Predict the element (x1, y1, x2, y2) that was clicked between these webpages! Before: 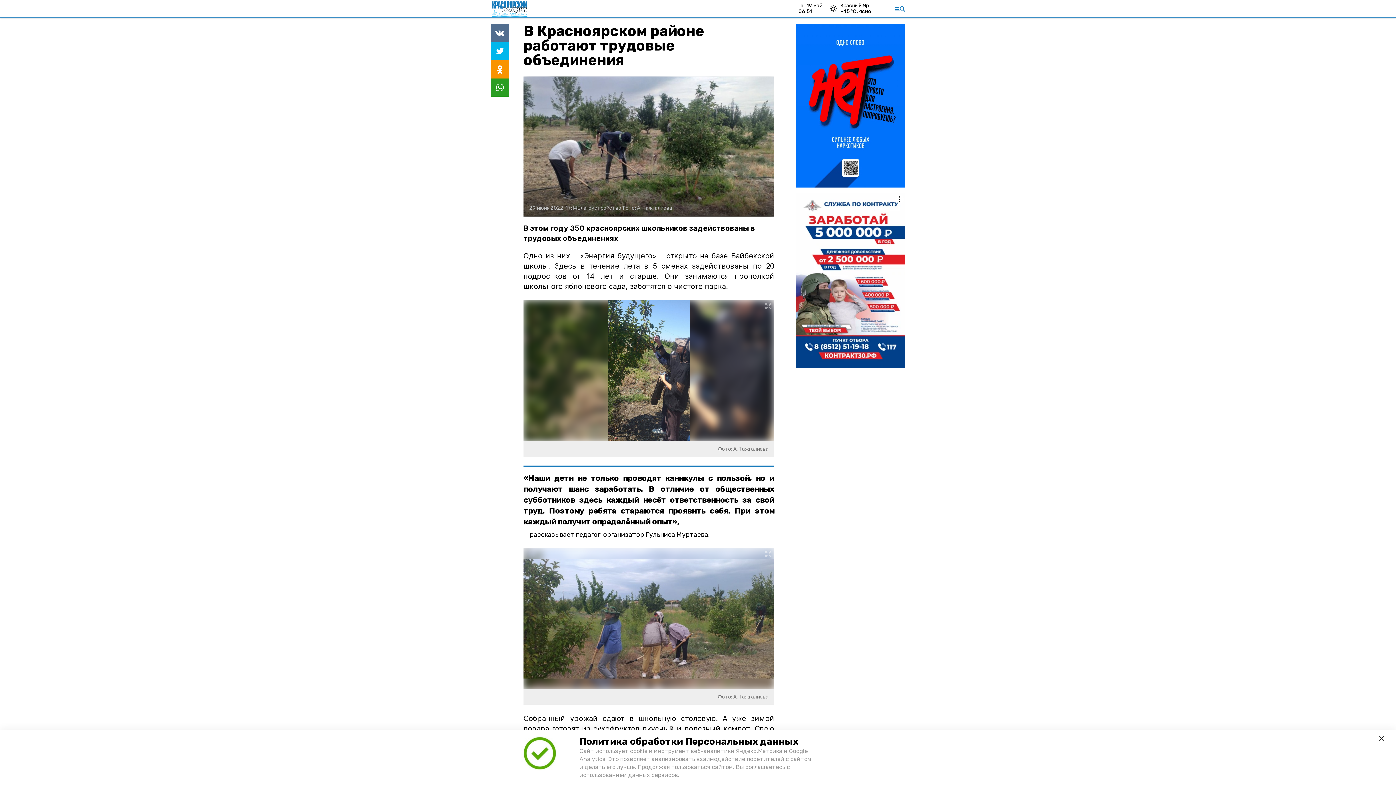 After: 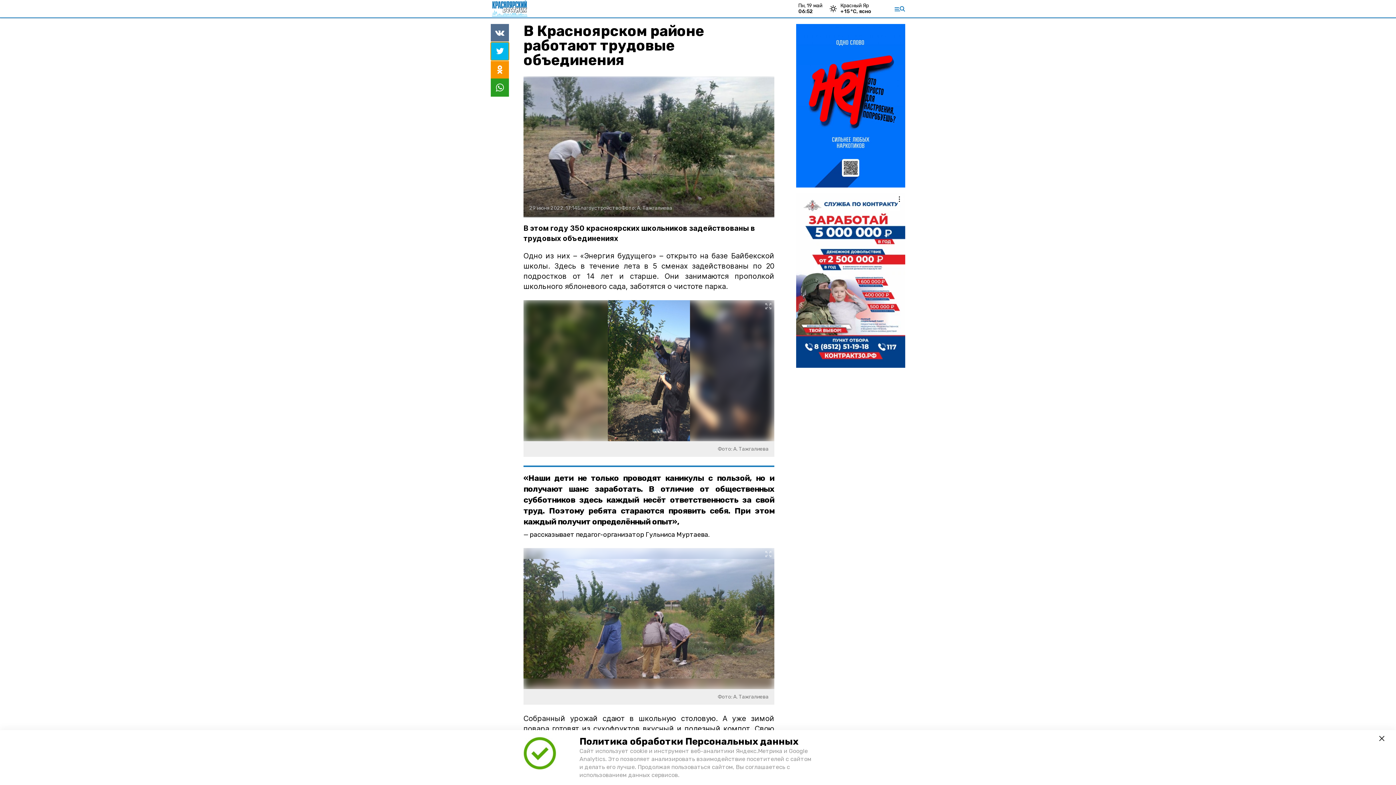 Action: bbox: (490, 42, 509, 60)